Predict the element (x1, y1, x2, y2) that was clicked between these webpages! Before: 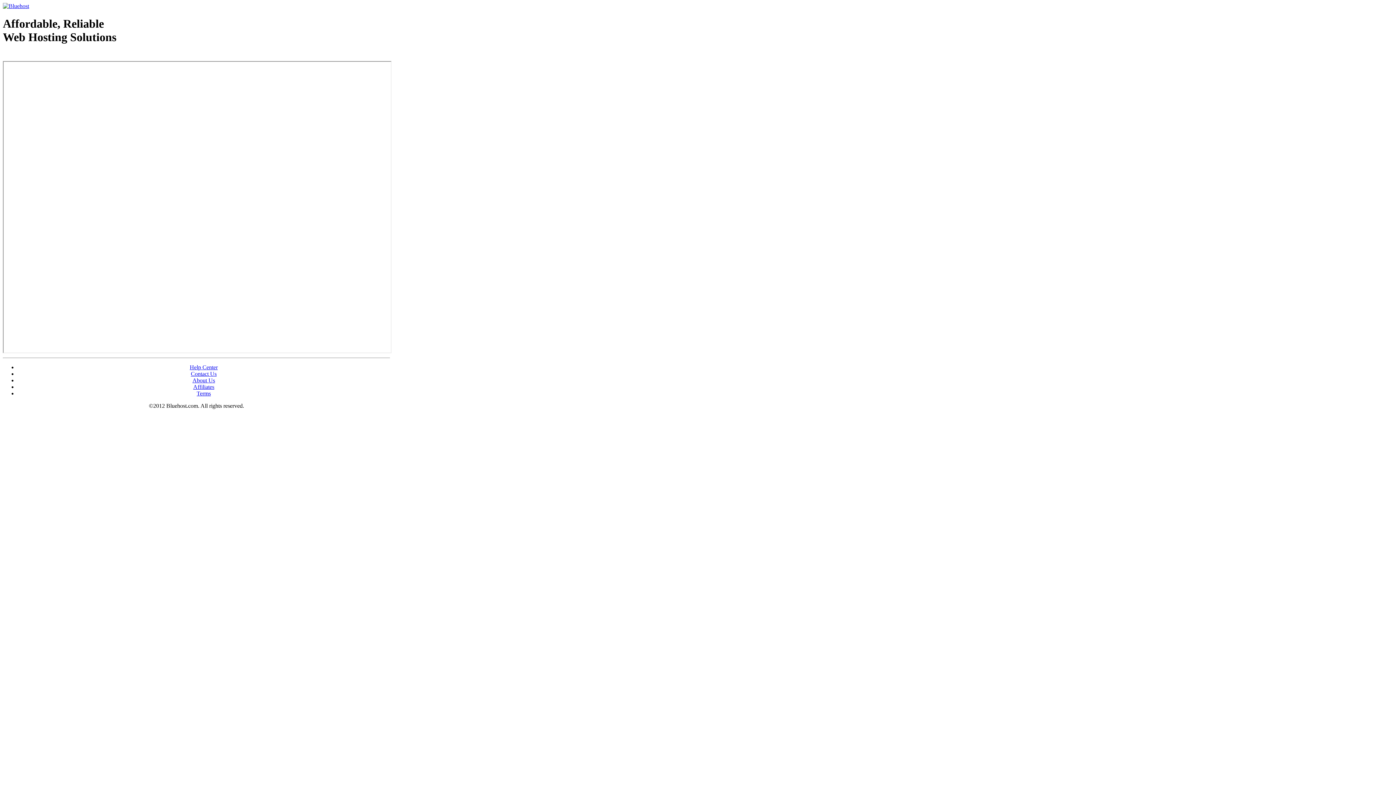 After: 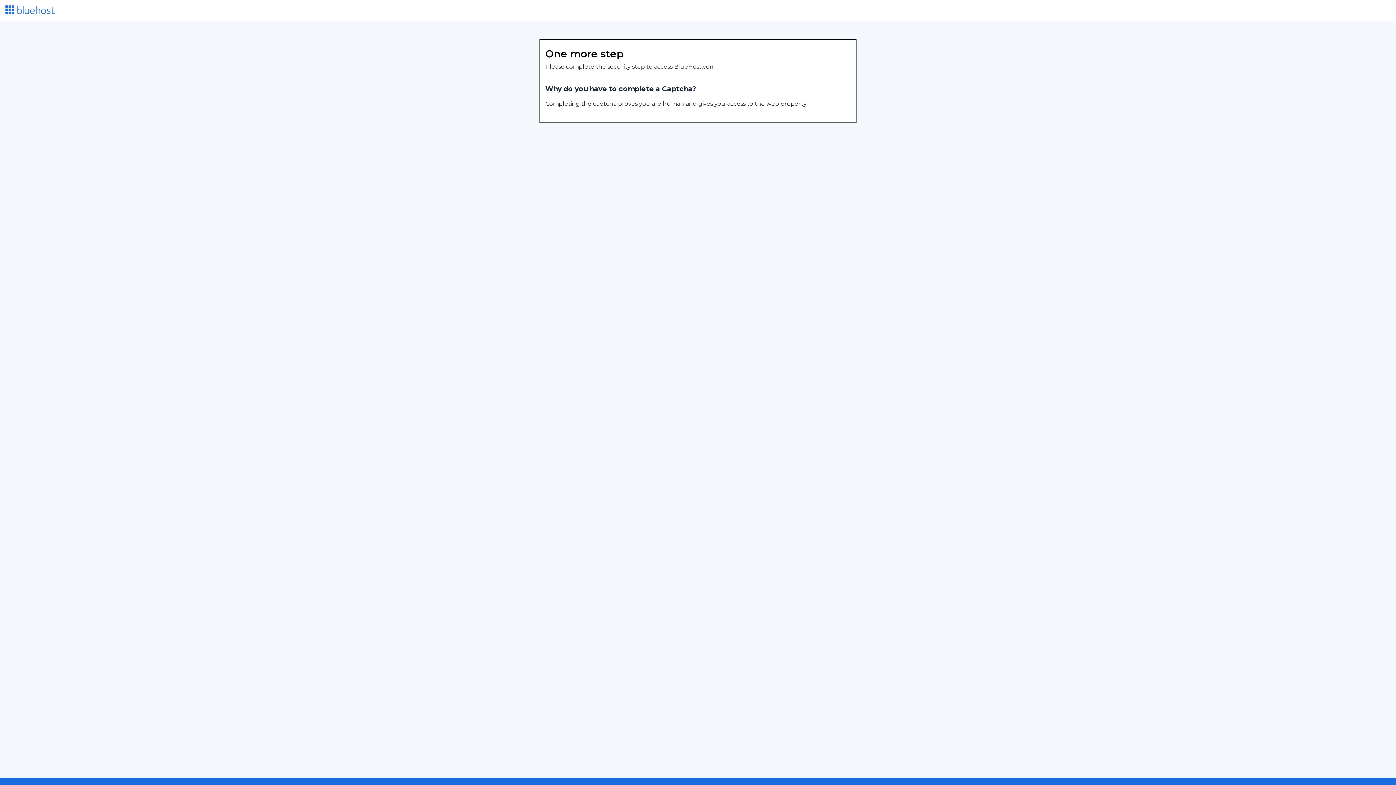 Action: label: Help Center bbox: (189, 364, 217, 370)